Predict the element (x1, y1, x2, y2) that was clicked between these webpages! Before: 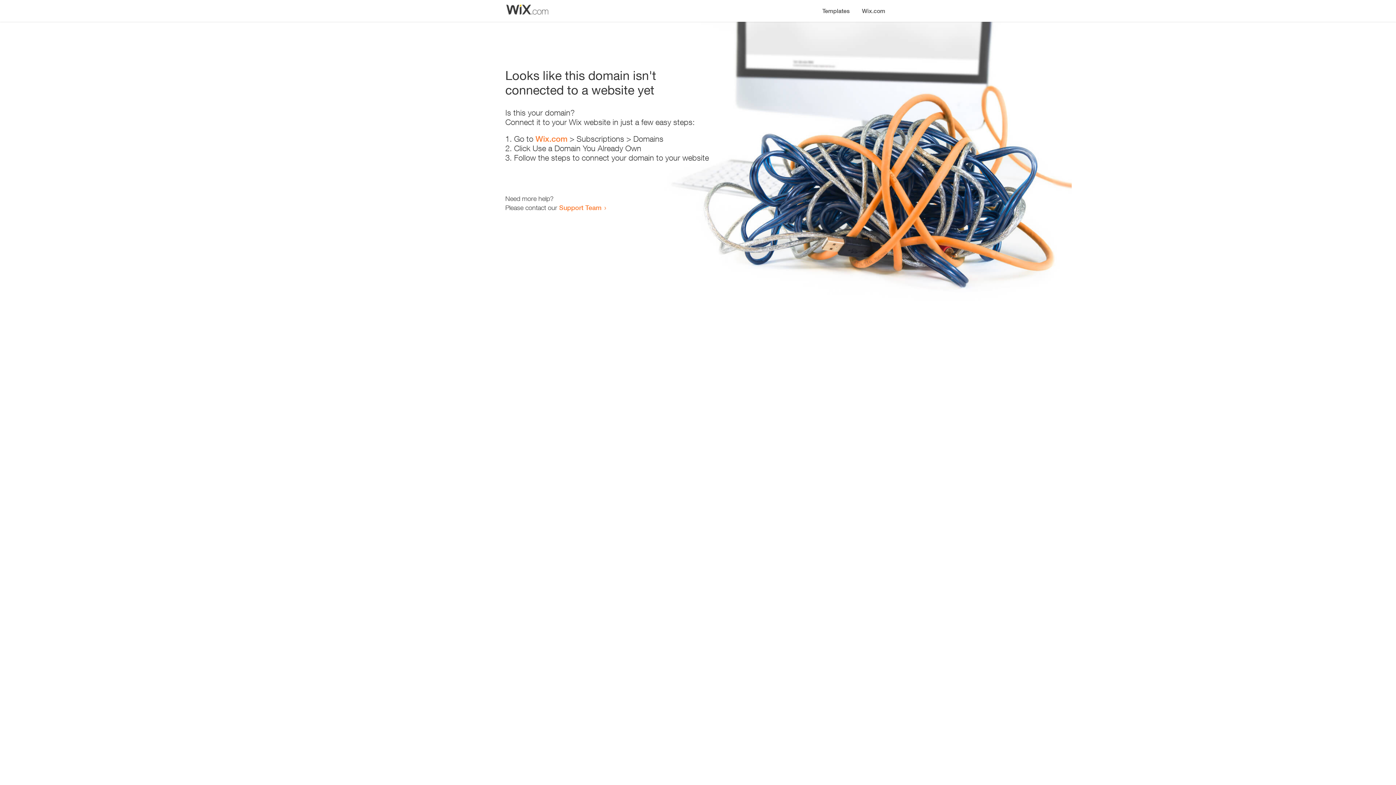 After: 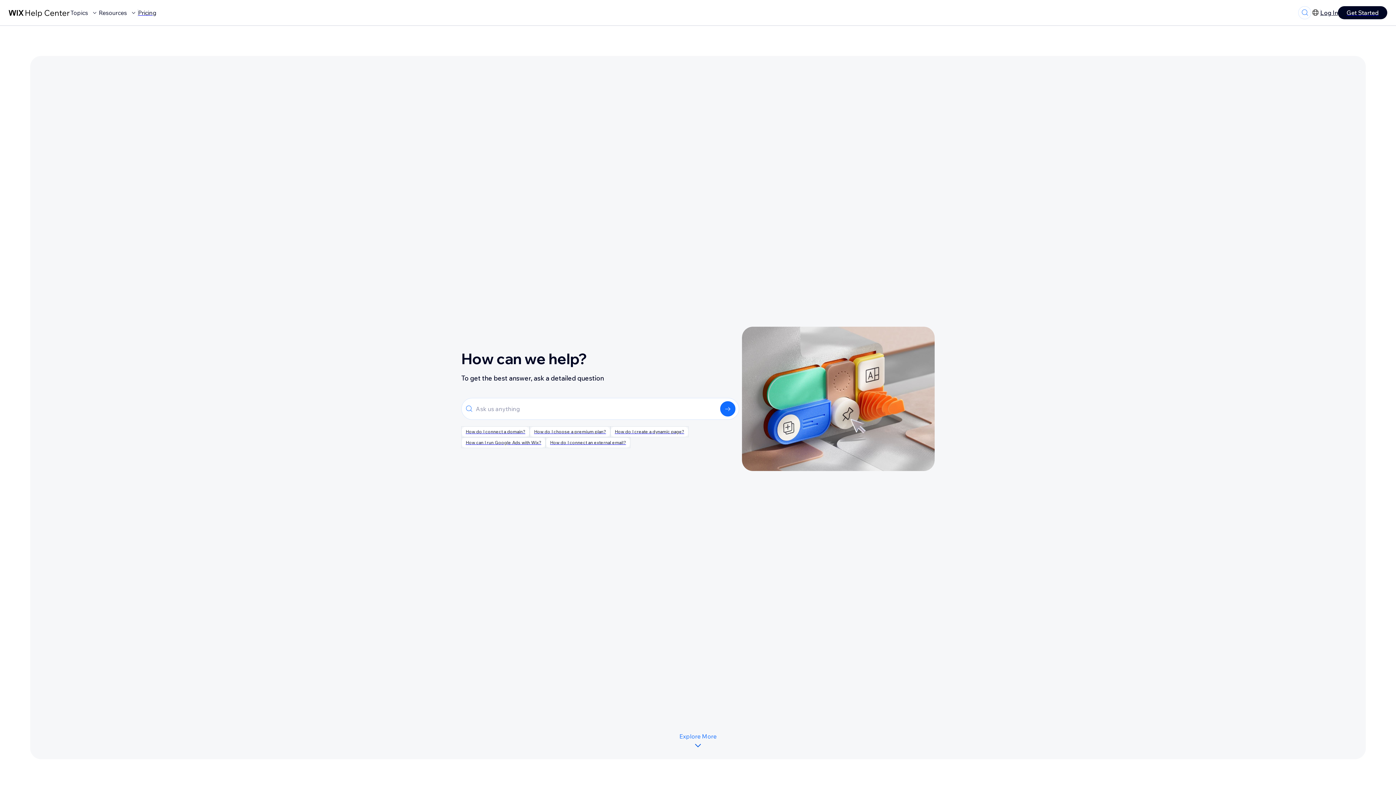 Action: bbox: (559, 203, 601, 211) label: Support Team